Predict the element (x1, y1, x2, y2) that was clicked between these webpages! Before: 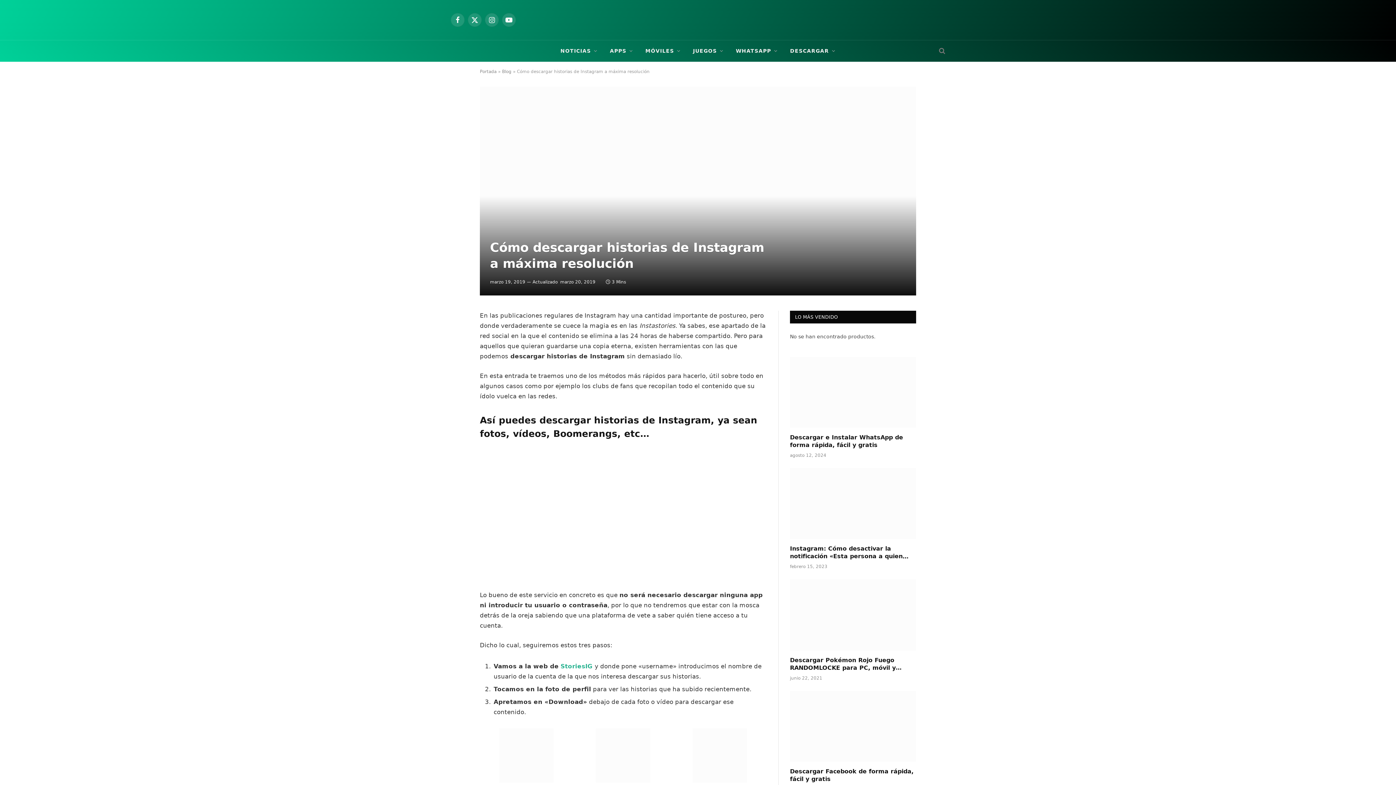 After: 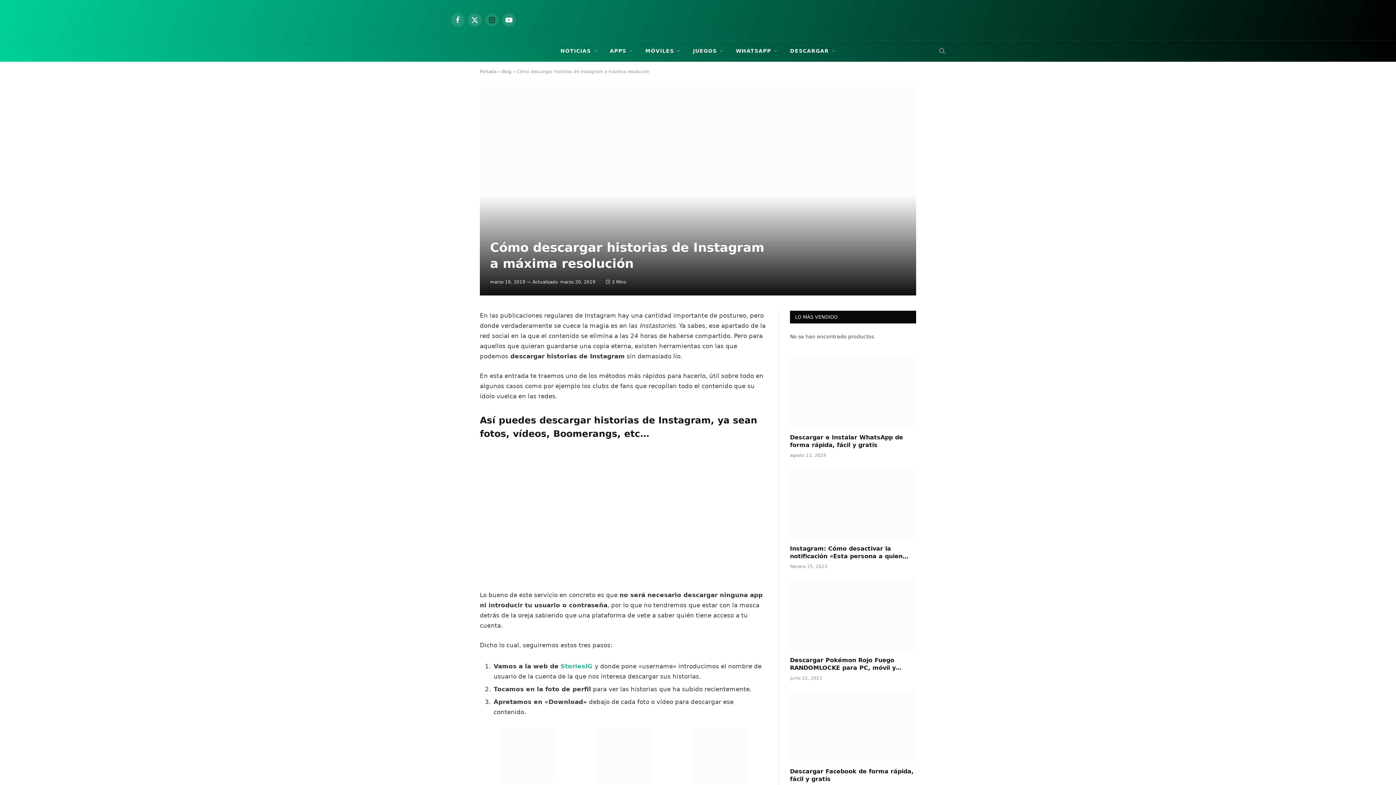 Action: bbox: (485, 13, 498, 26) label: Instagram